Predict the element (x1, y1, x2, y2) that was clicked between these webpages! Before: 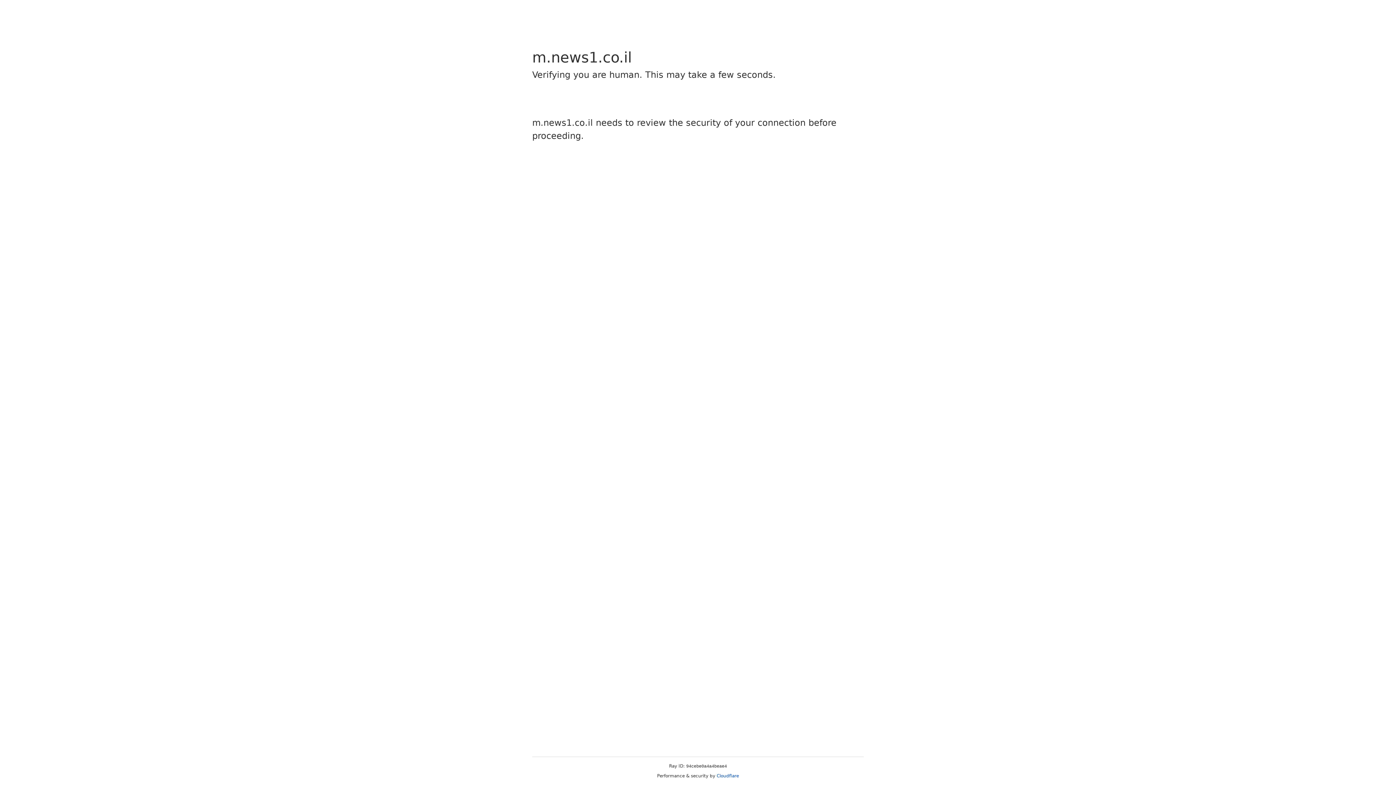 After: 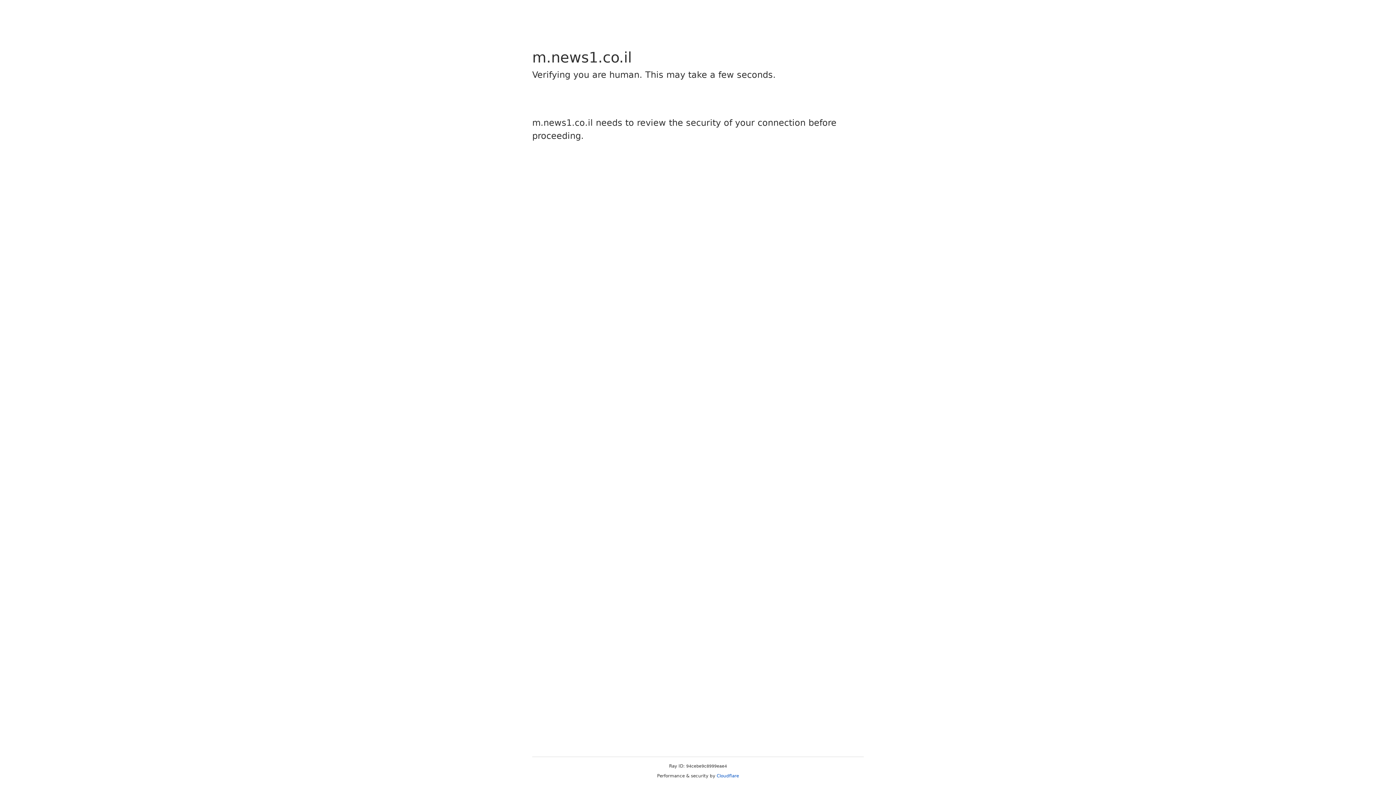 Action: bbox: (716, 773, 739, 778) label: Cloudflare